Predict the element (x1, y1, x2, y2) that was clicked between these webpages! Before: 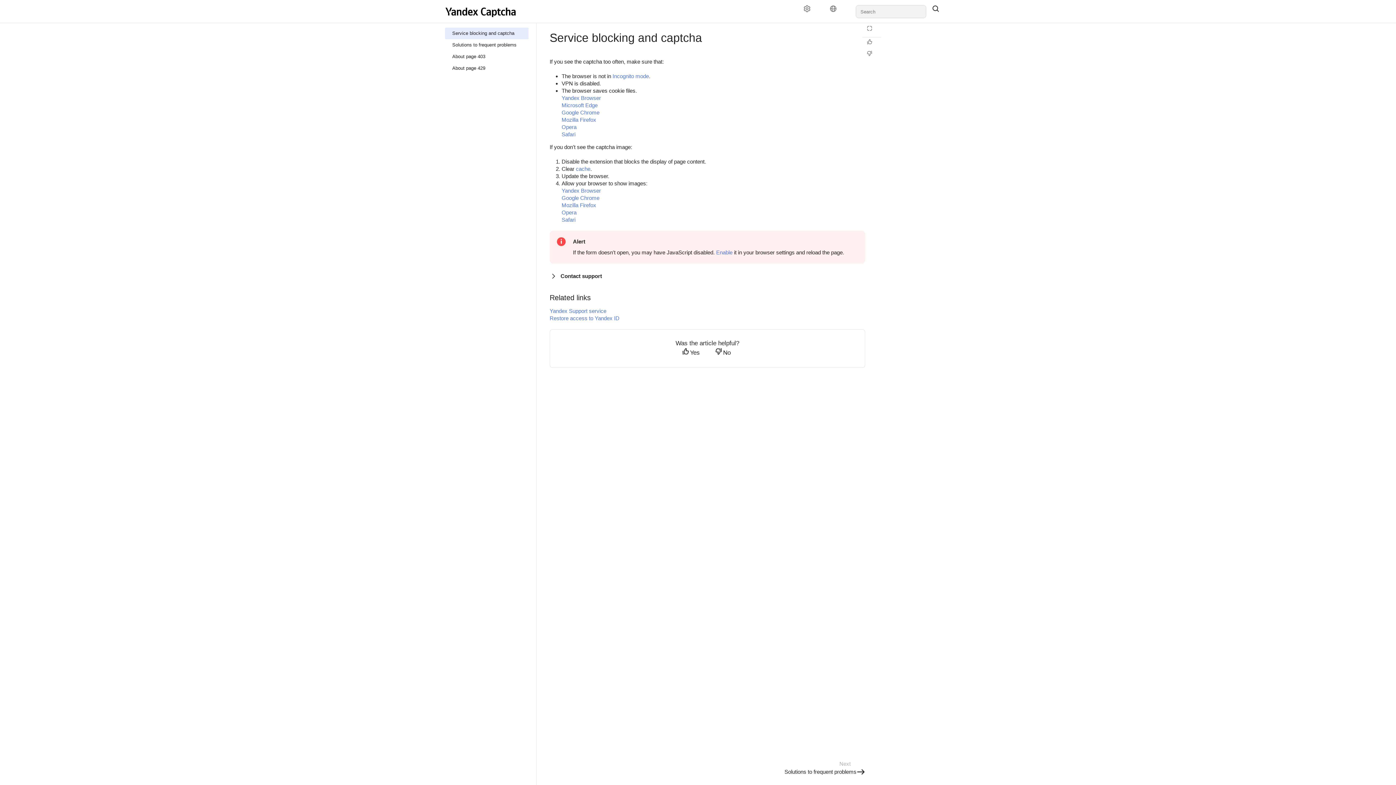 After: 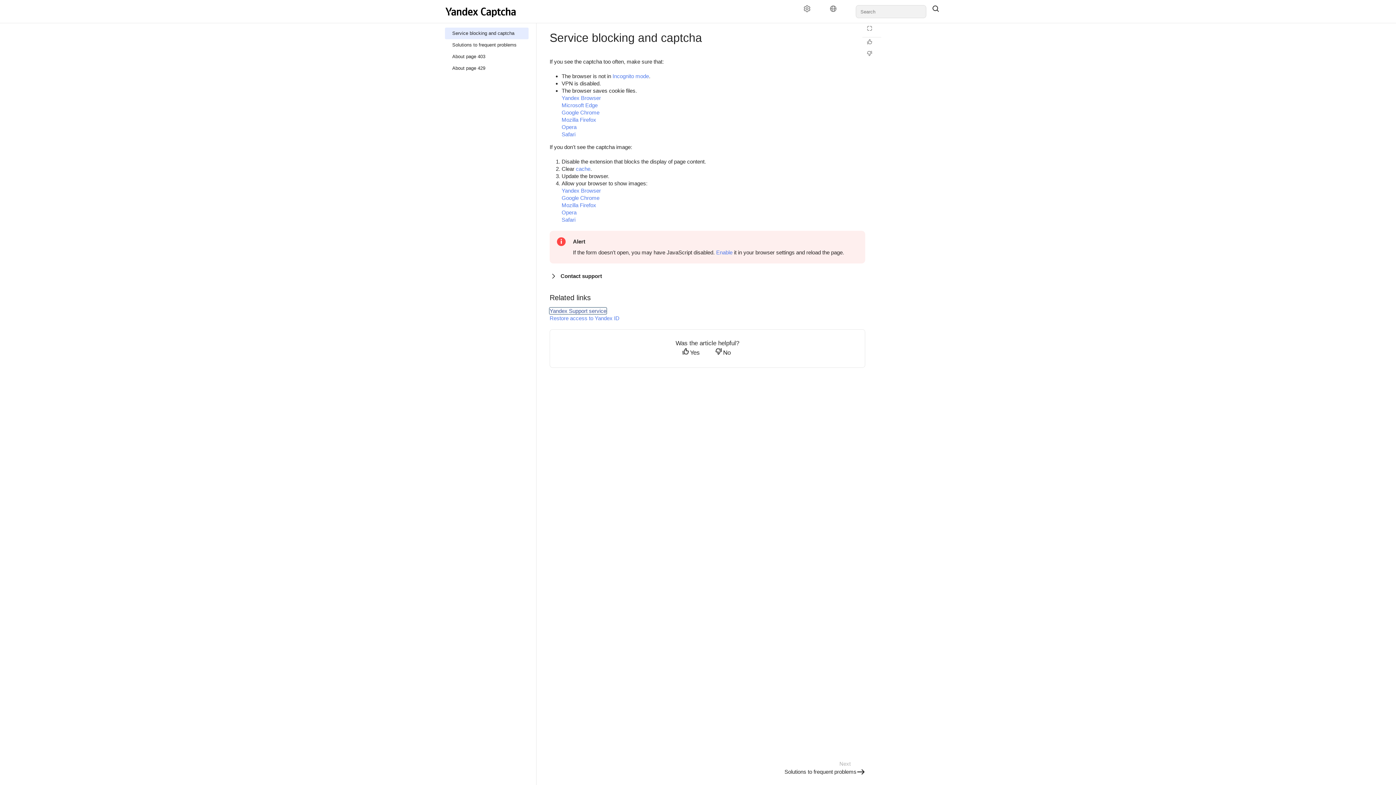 Action: label: Yandex Support service bbox: (549, 308, 606, 314)